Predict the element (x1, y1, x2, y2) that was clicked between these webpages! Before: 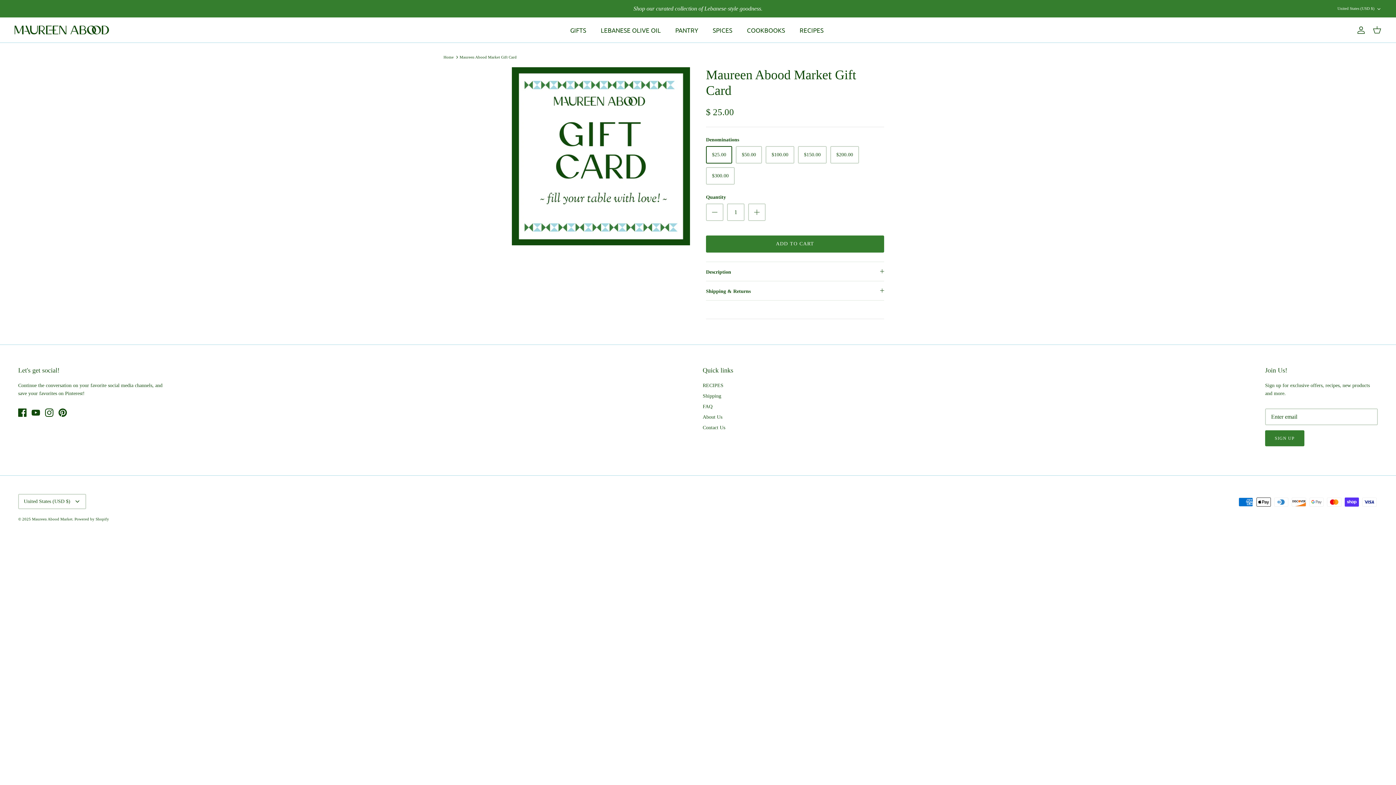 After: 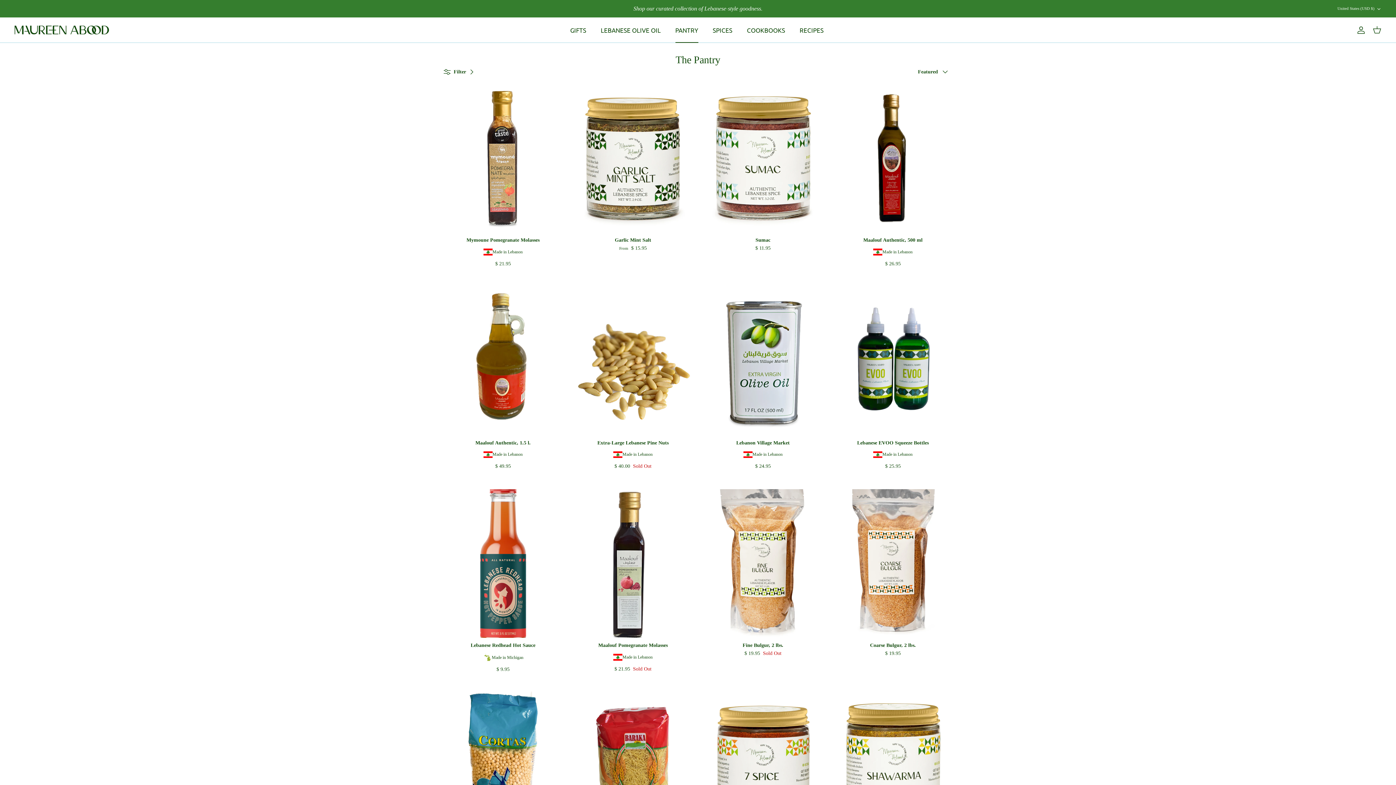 Action: bbox: (668, 17, 704, 42) label: PANTRY